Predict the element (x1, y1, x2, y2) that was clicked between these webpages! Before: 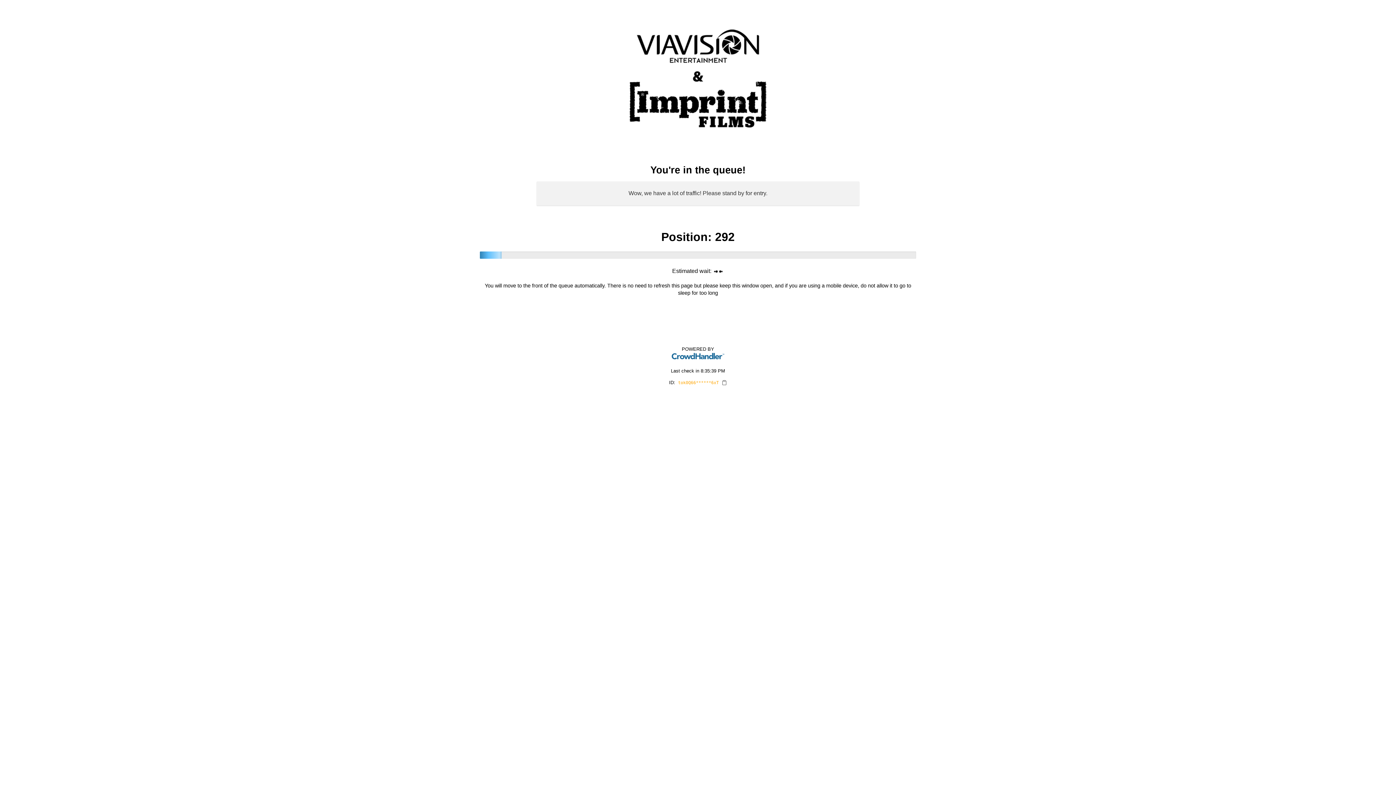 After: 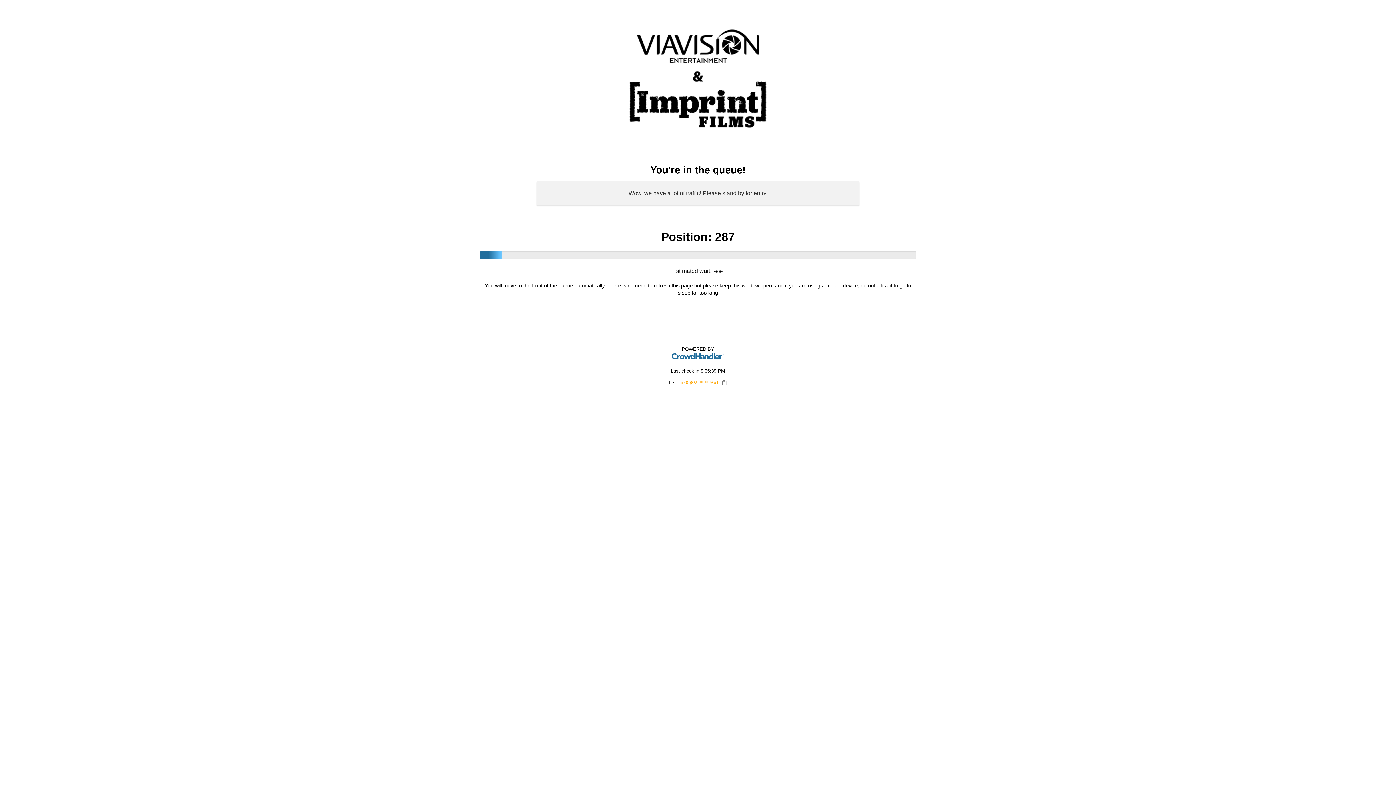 Action: bbox: (670, 355, 725, 361)